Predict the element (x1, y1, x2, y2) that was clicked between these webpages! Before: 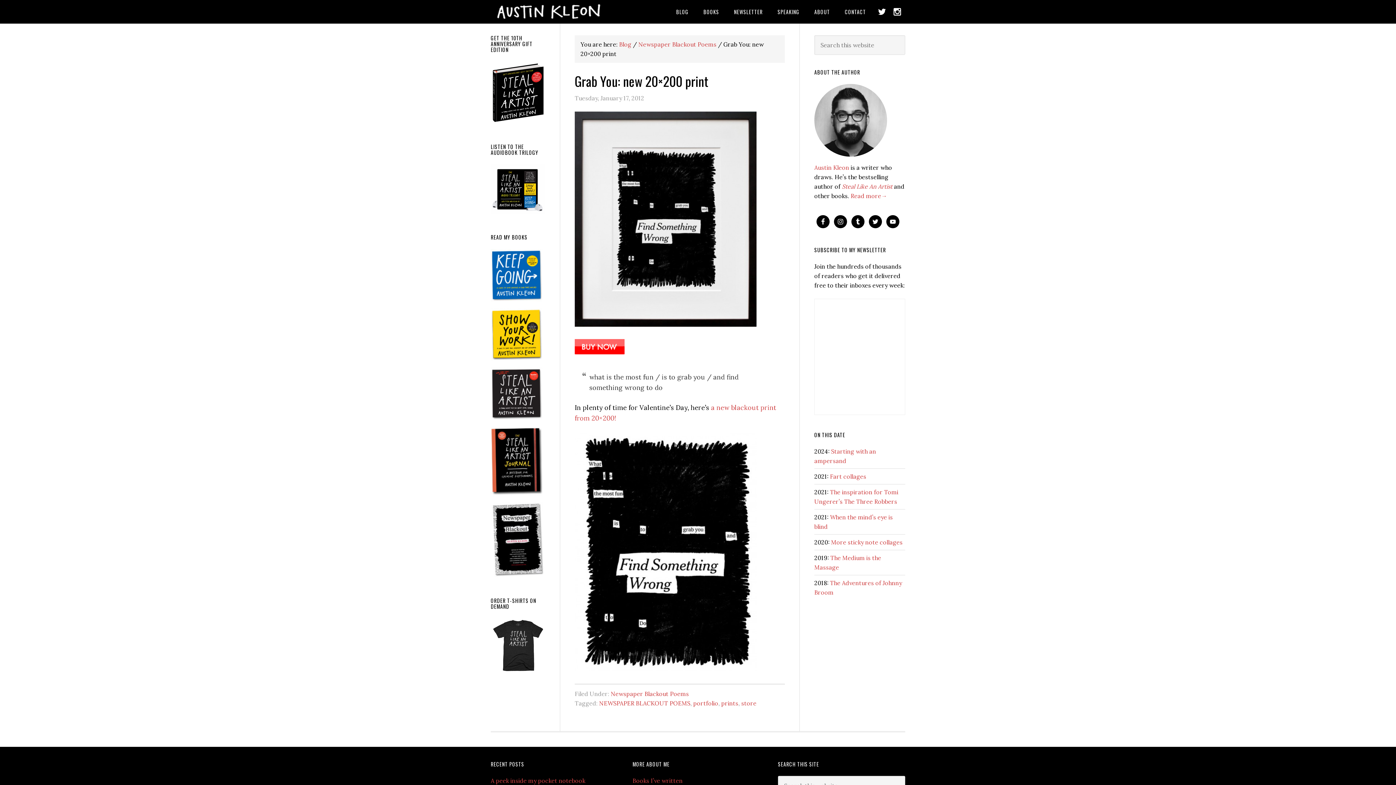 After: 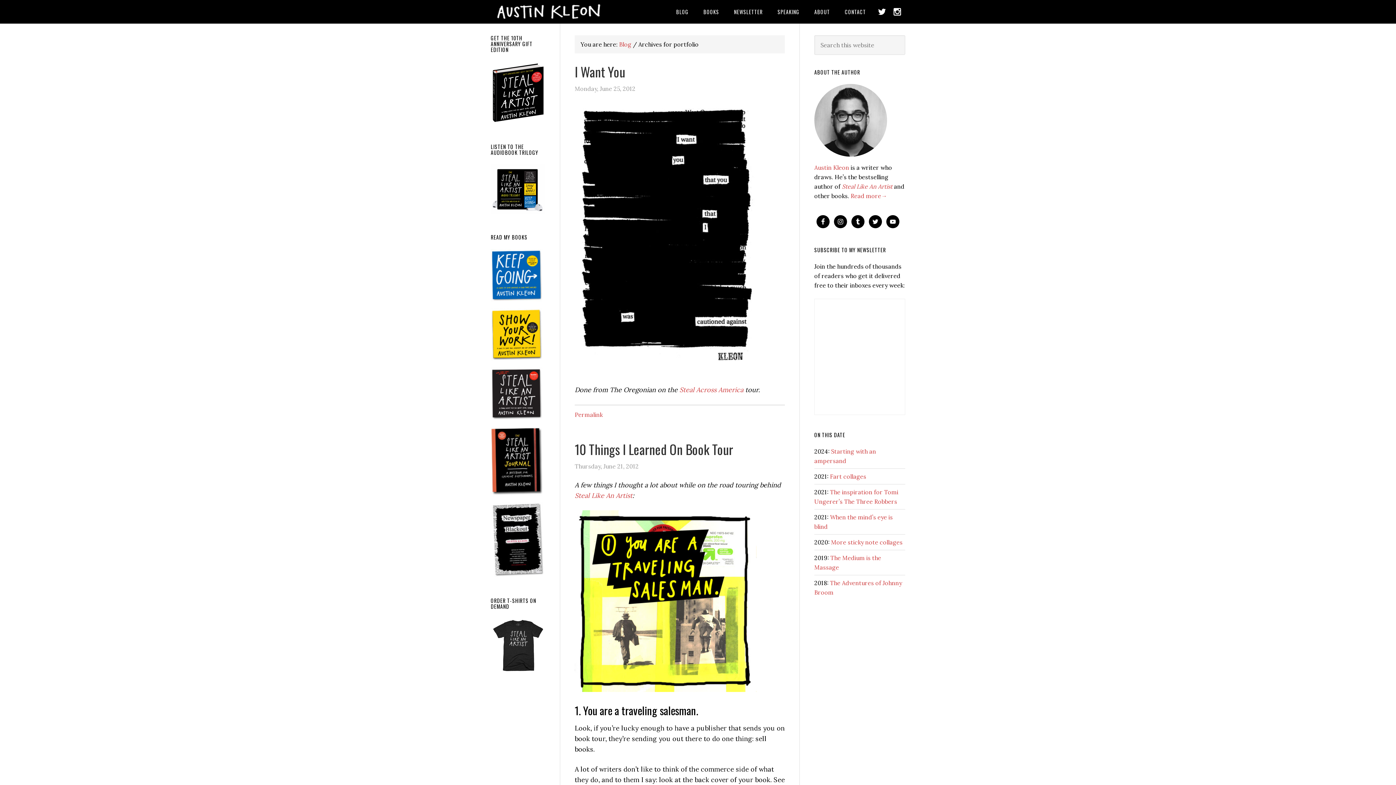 Action: bbox: (693, 700, 718, 707) label: portfolio